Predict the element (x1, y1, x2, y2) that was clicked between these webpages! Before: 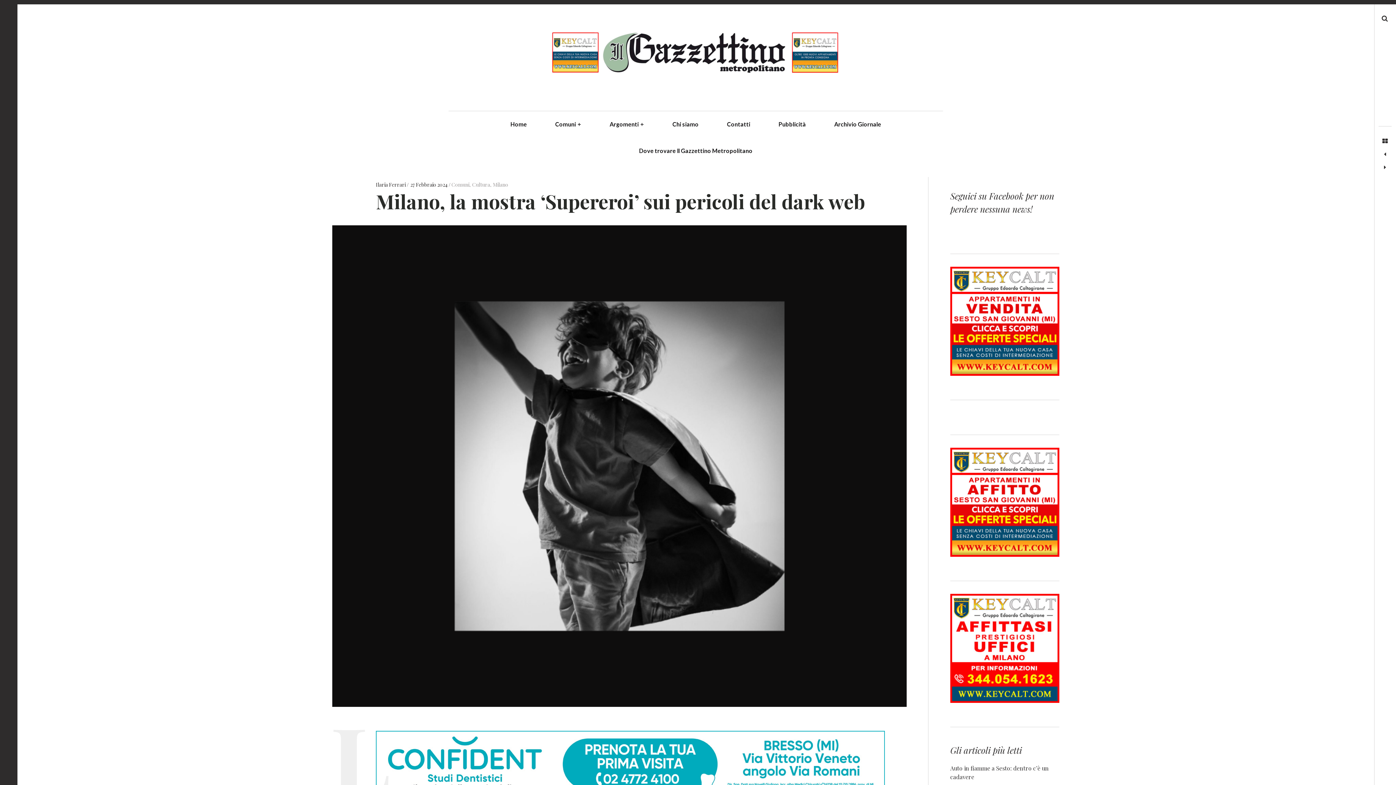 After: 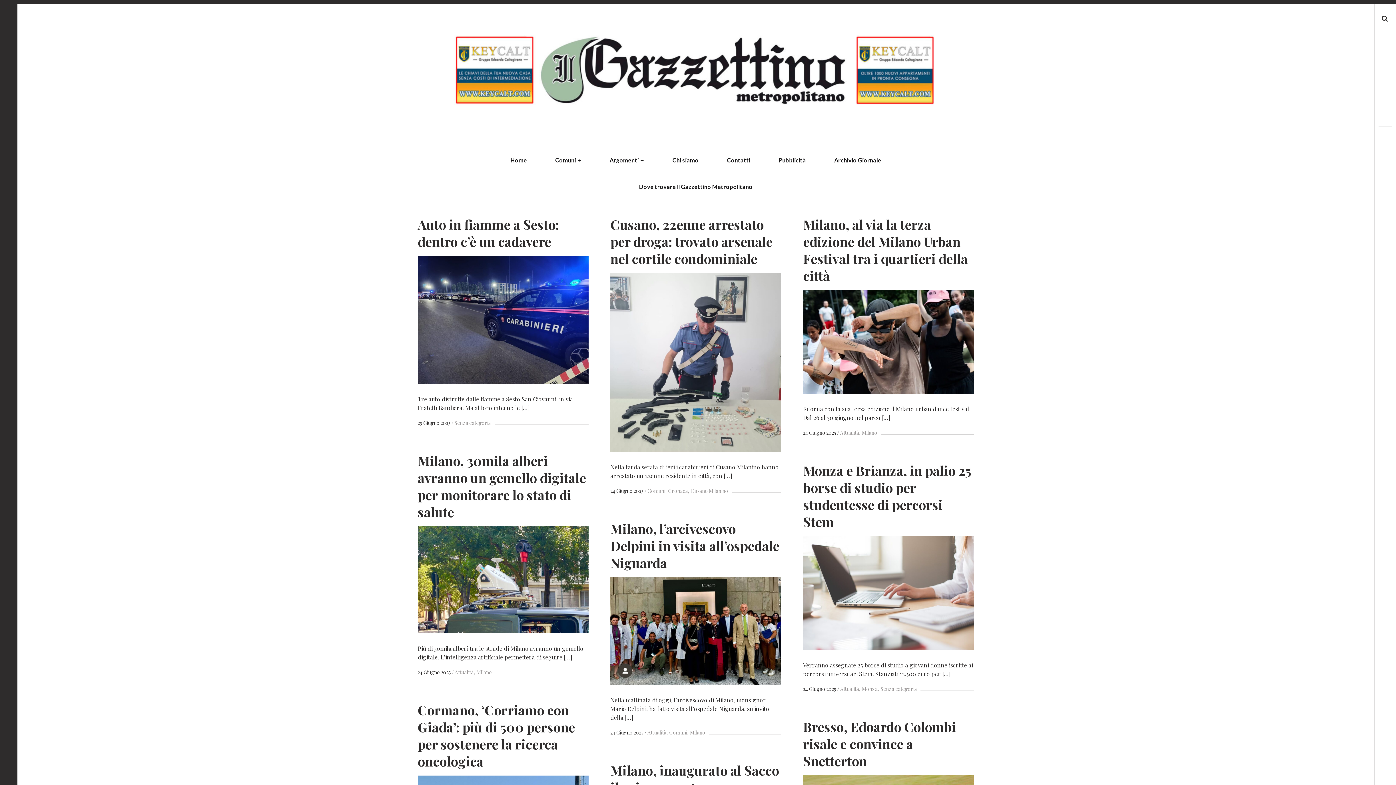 Action: bbox: (547, 73, 844, 81)